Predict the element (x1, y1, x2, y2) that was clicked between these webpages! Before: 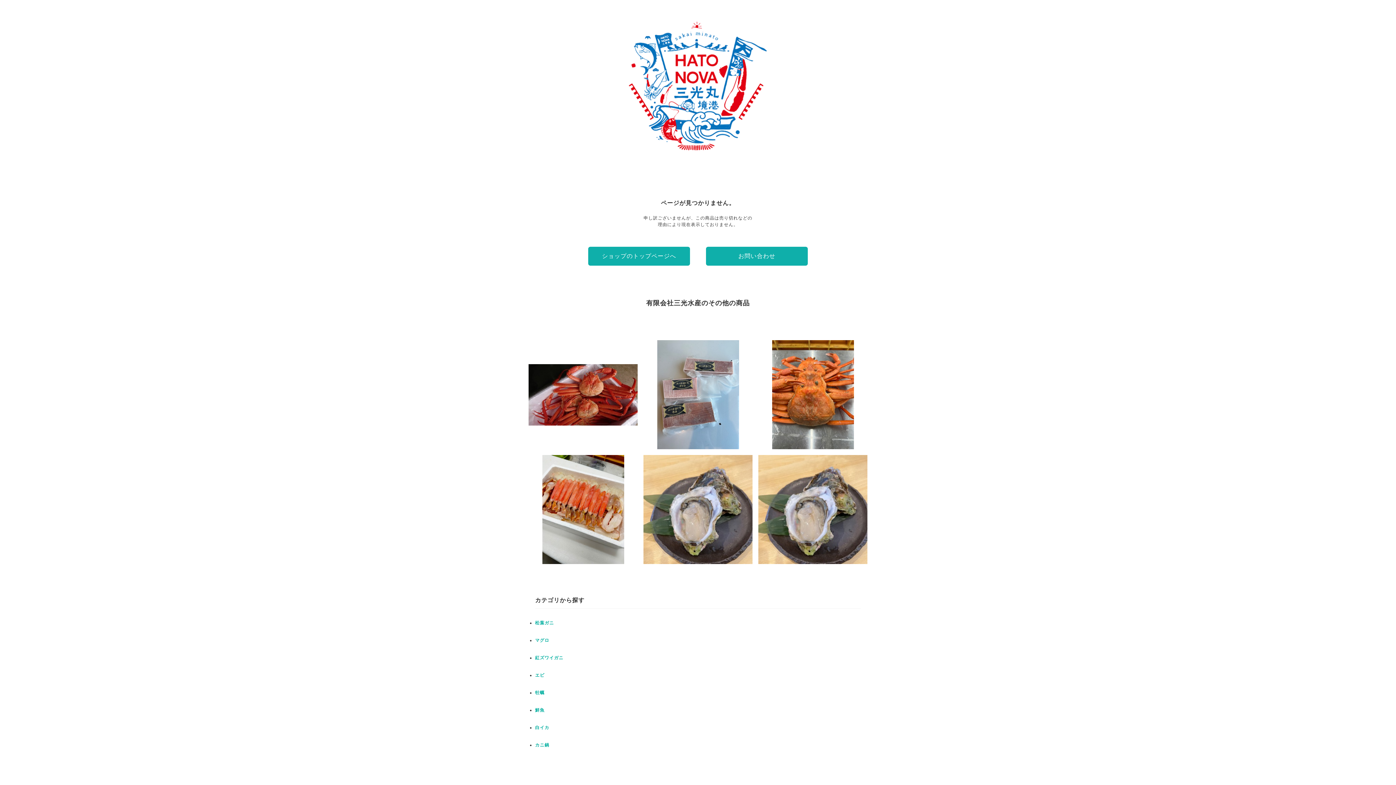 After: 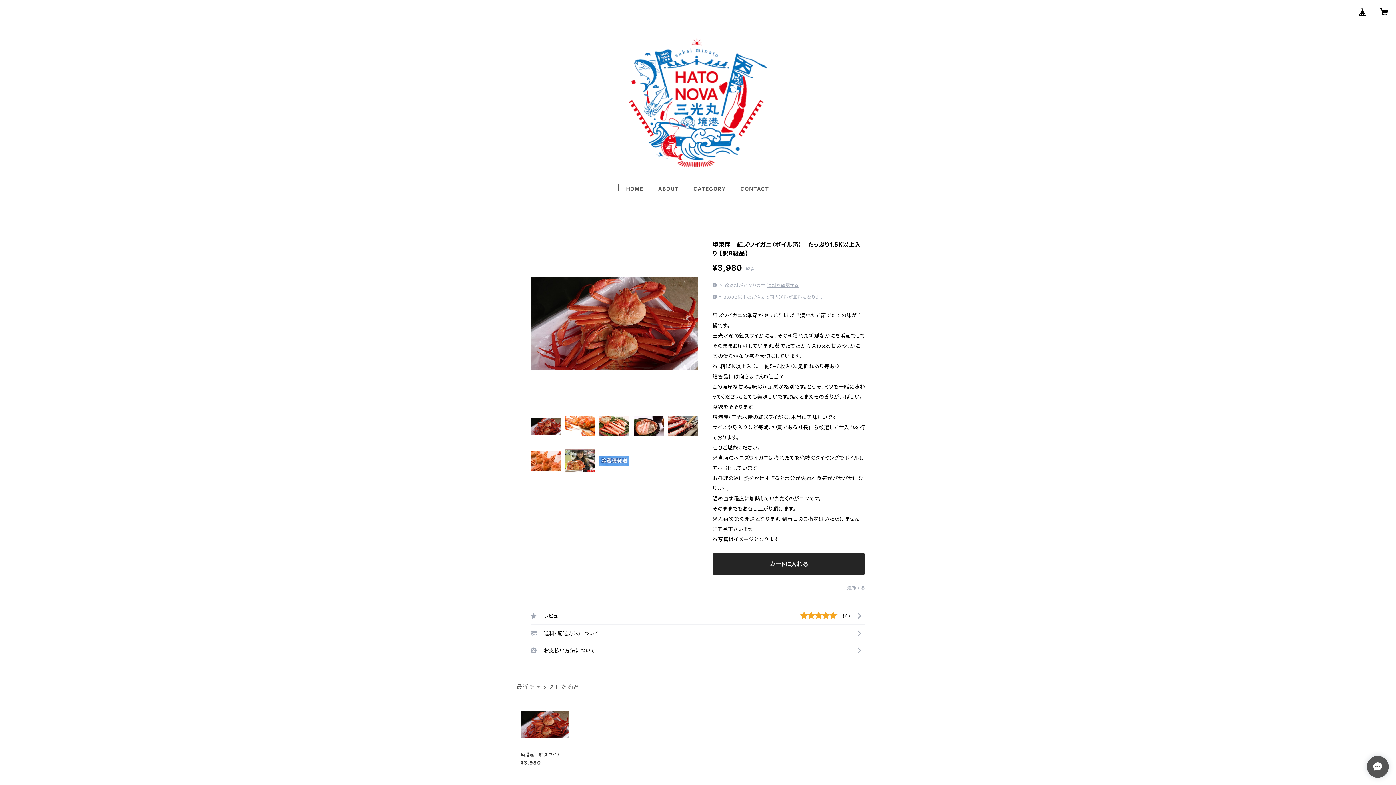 Action: bbox: (528, 340, 637, 449) label: 境港産　紅ズワイガニ（ボイル済）　たっぷり1.5K以上入り 【訳B級品】
¥3,980